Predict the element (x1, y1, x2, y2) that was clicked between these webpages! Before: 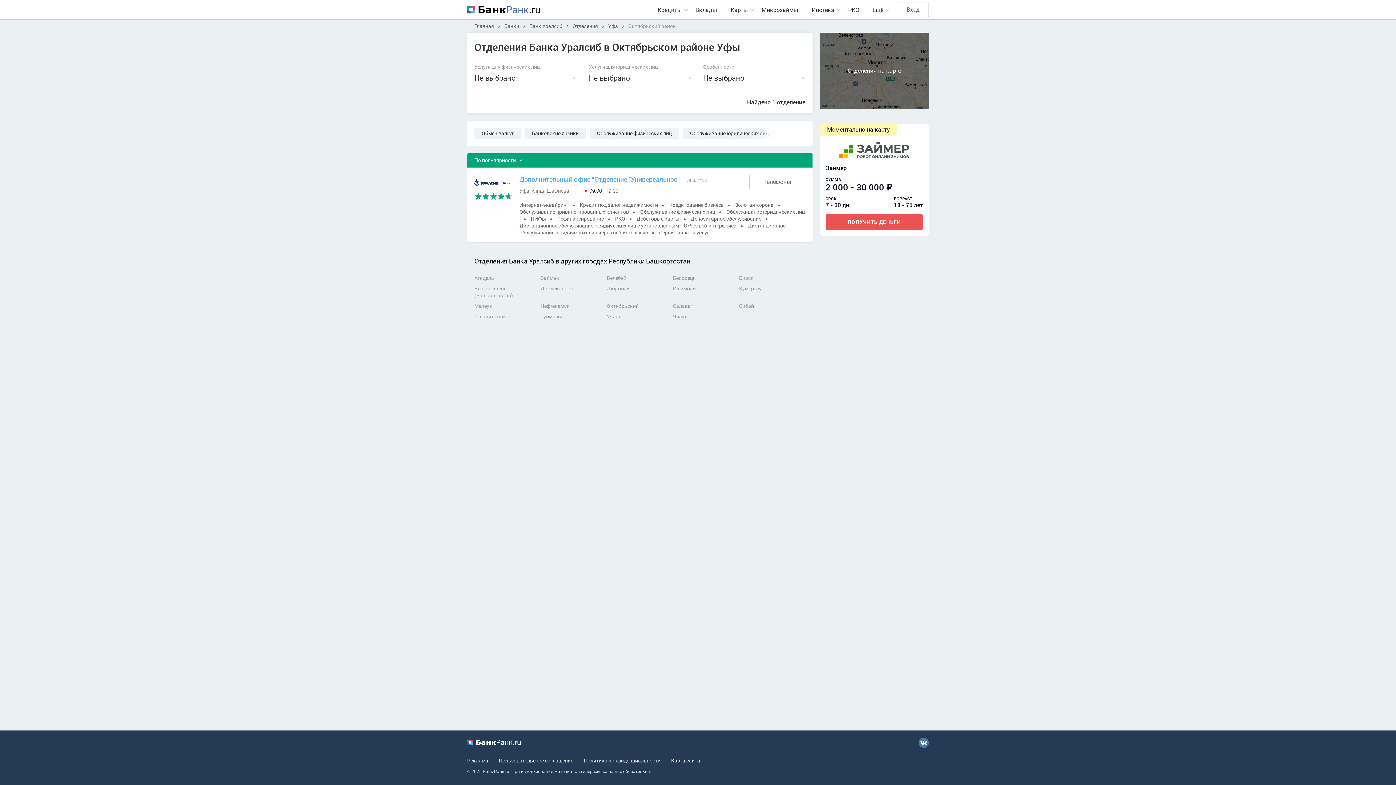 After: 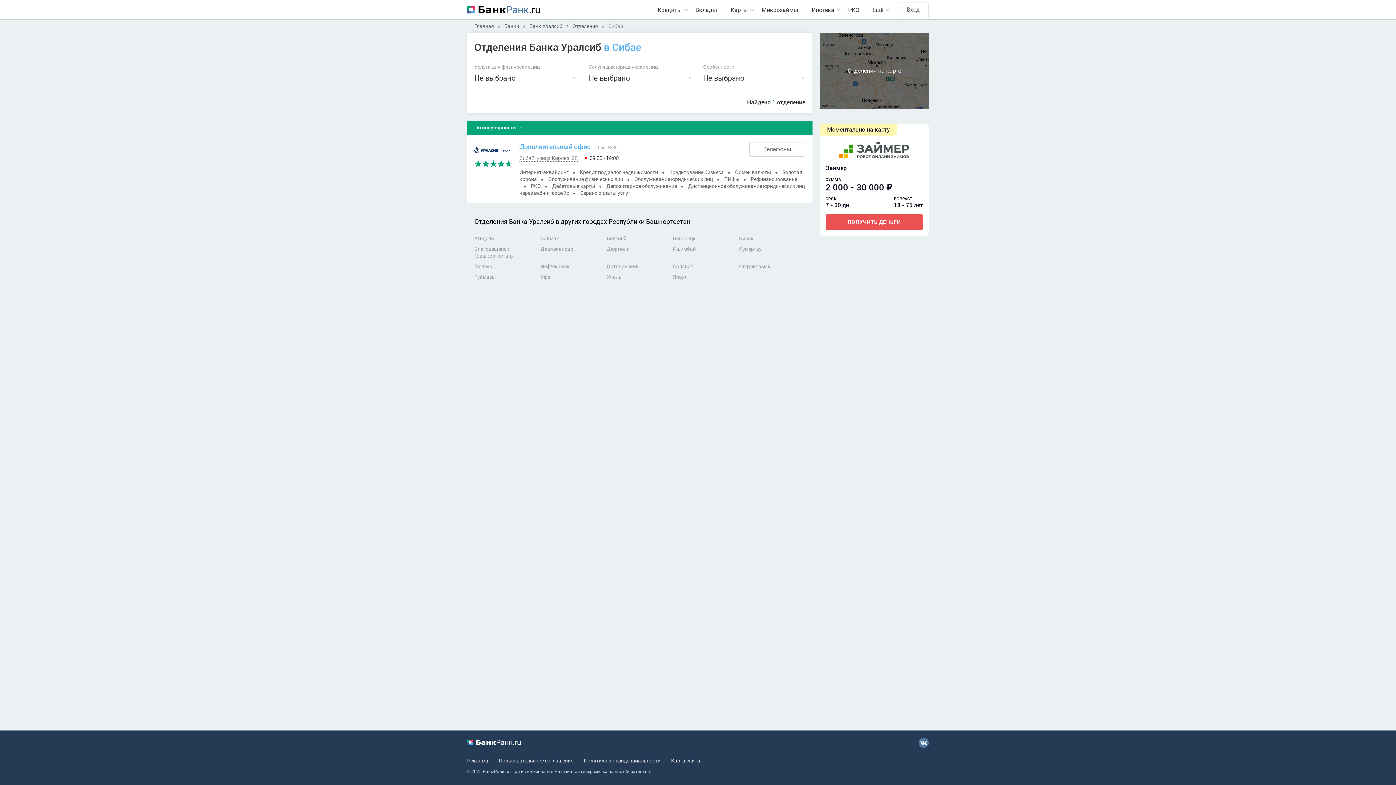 Action: bbox: (739, 303, 754, 309) label: Сибай